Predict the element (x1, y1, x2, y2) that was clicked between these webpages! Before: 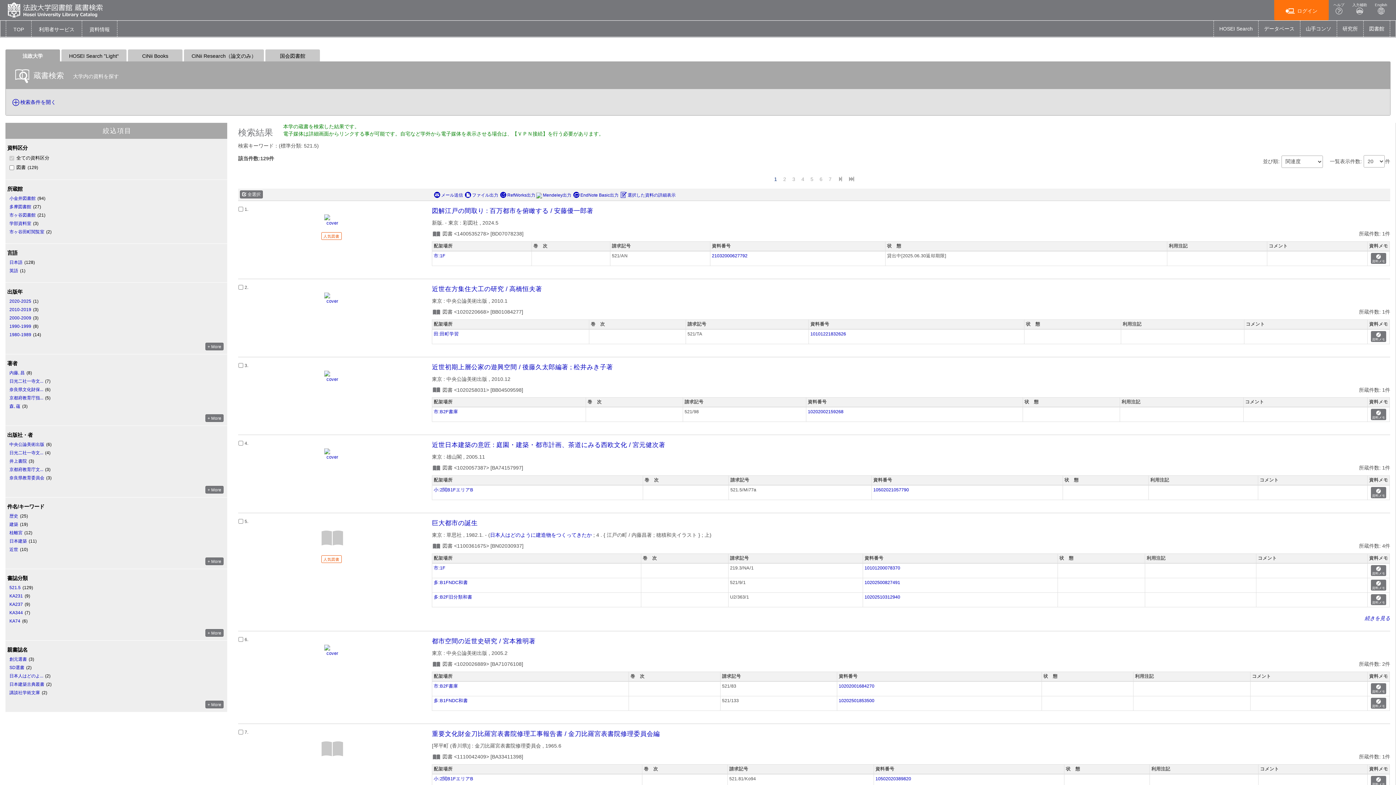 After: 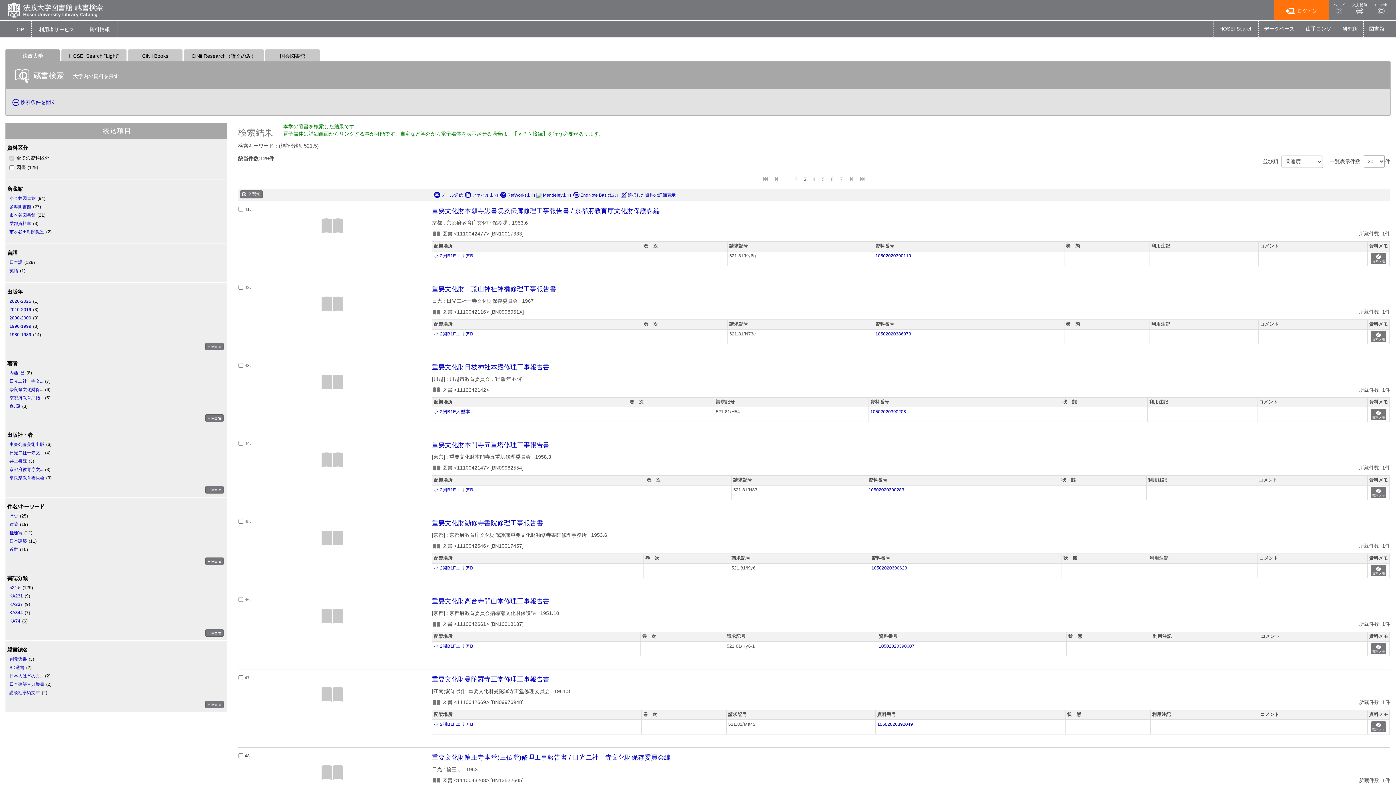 Action: bbox: (789, 173, 798, 185) label: 3